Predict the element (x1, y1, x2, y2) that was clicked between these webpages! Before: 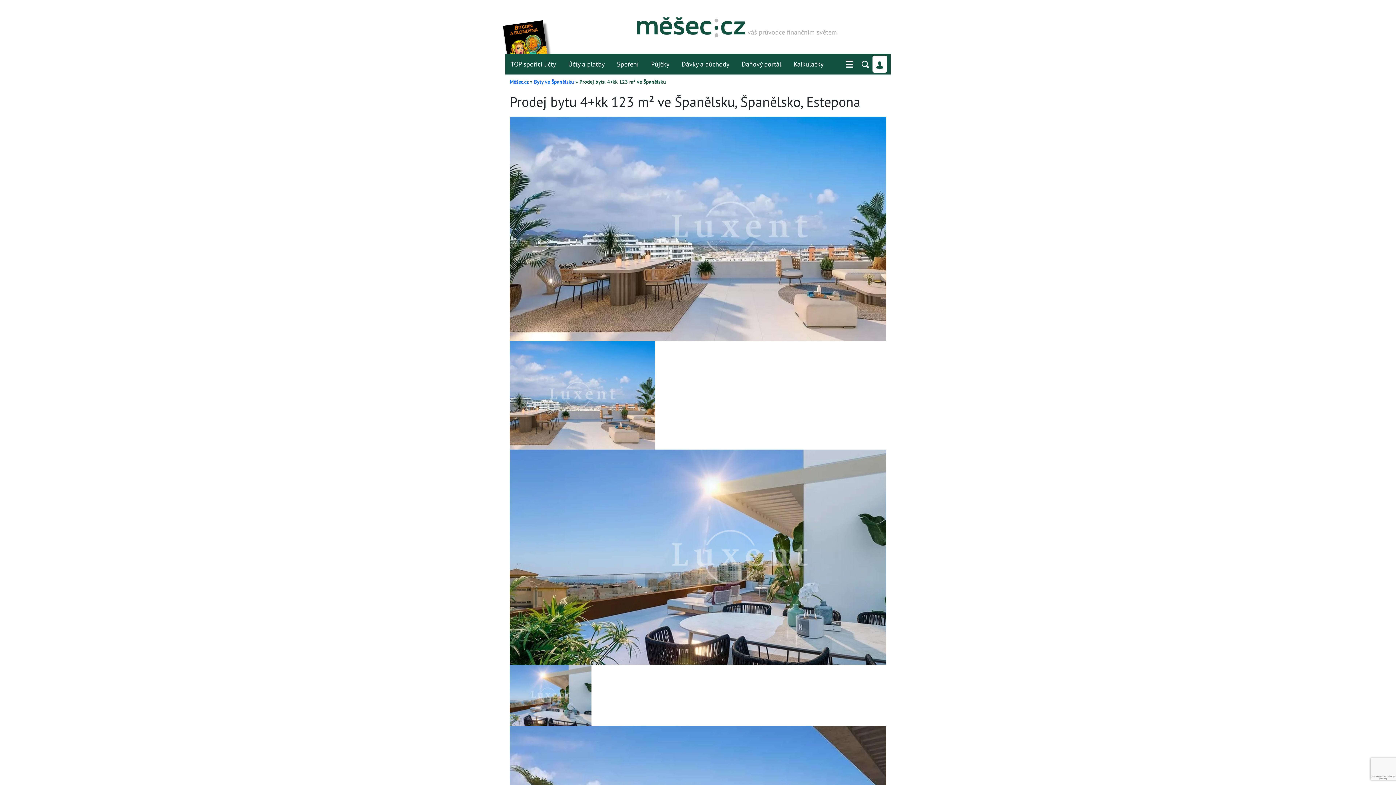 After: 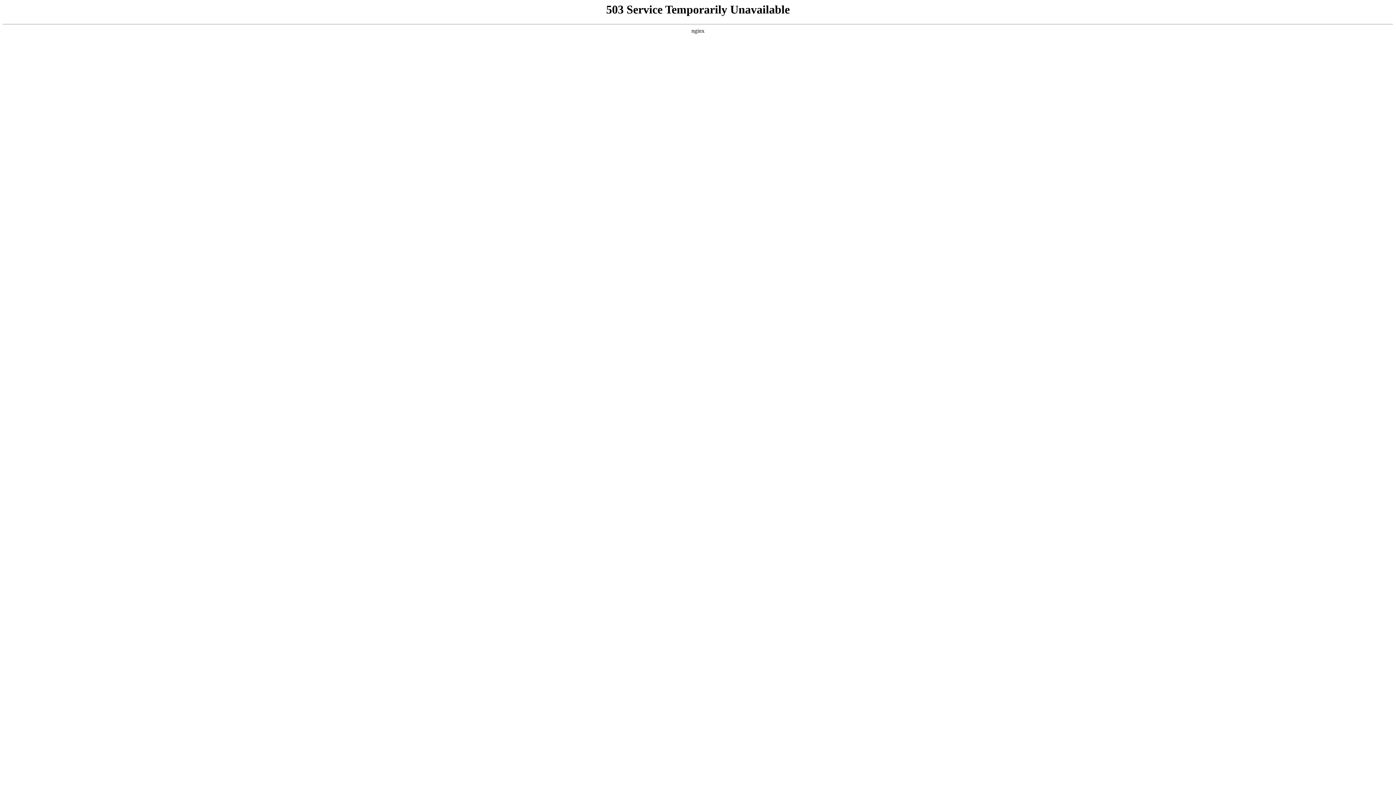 Action: bbox: (636, 17, 890, 37) label: váš průvodce finančním světem